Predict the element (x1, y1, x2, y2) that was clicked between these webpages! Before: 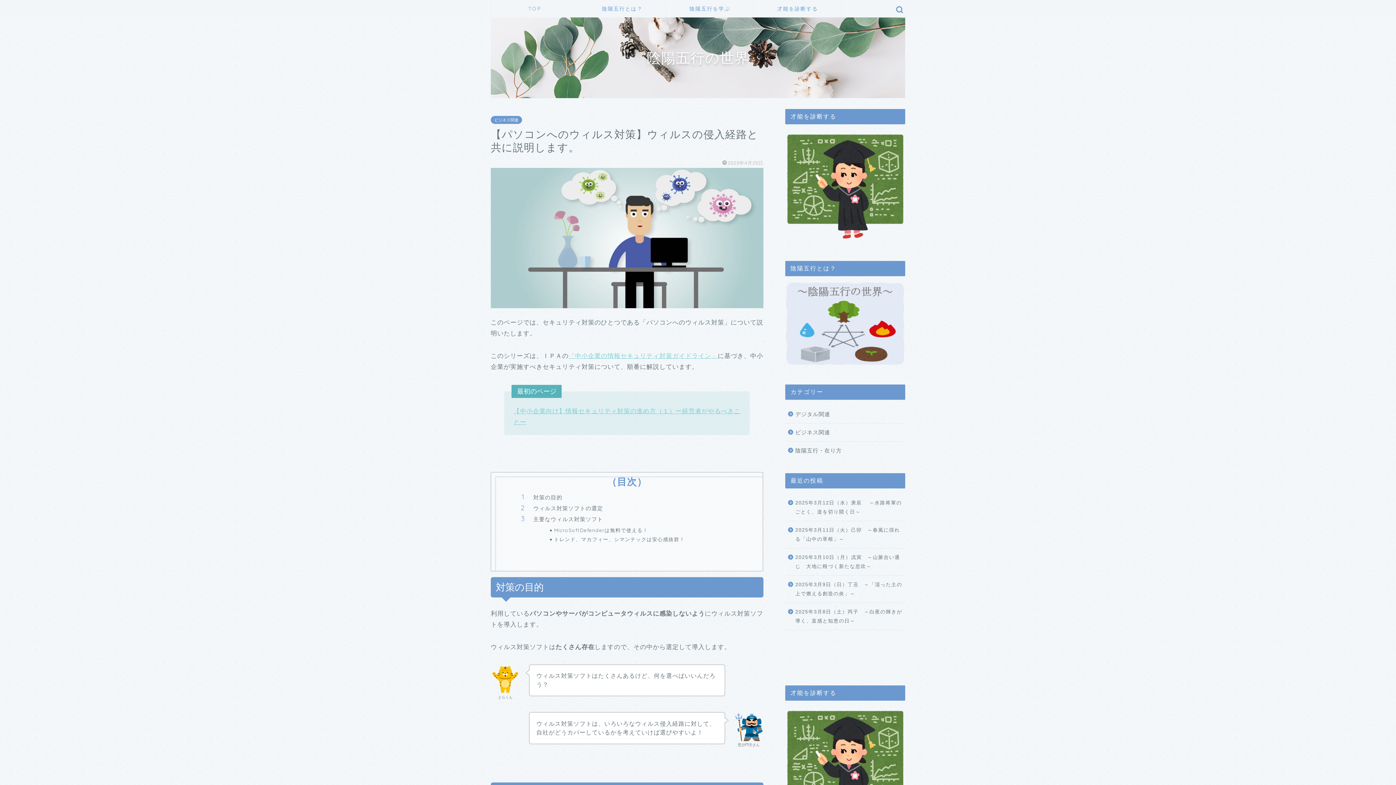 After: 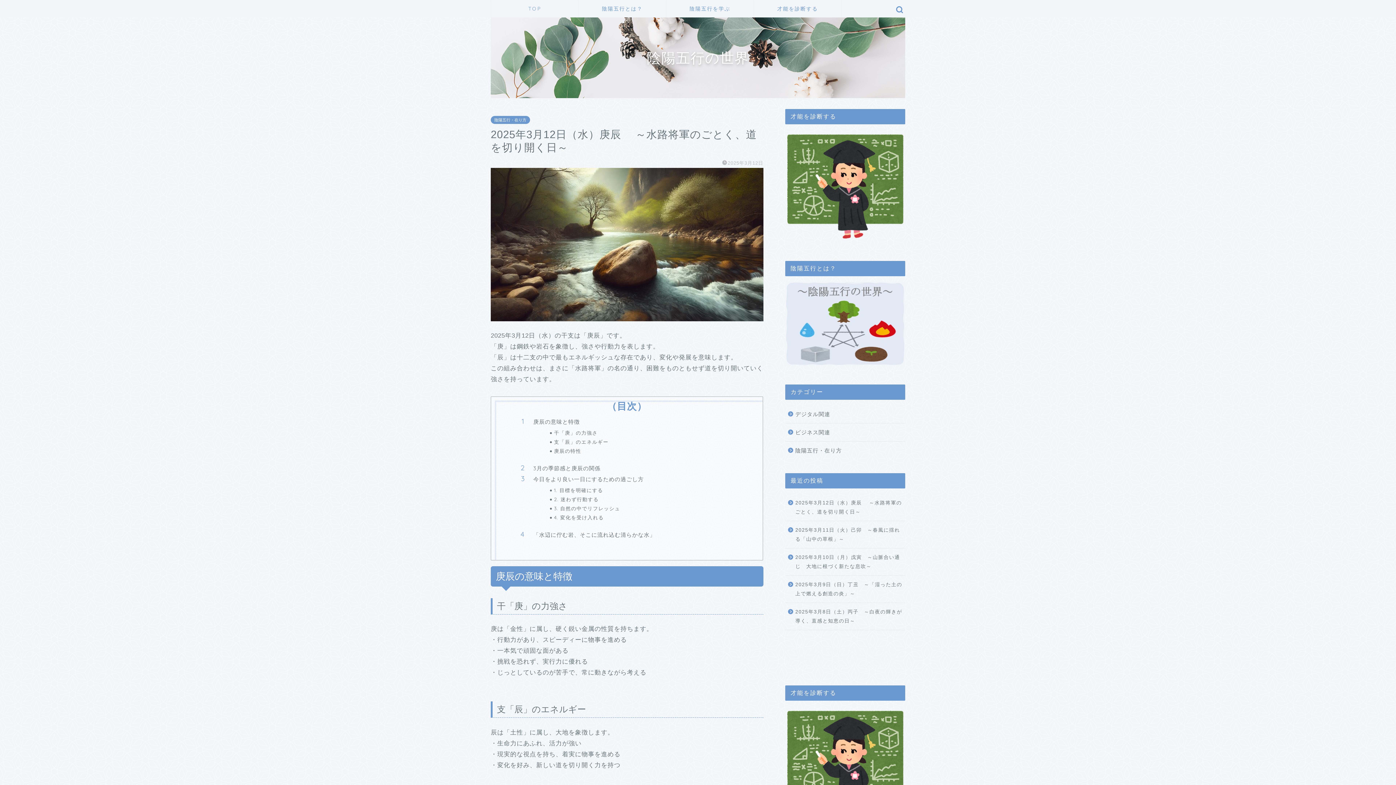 Action: label: 2025年3月12日（水）庚辰 　～水路将軍のごとく、道を切り開く日～ bbox: (785, 494, 904, 521)